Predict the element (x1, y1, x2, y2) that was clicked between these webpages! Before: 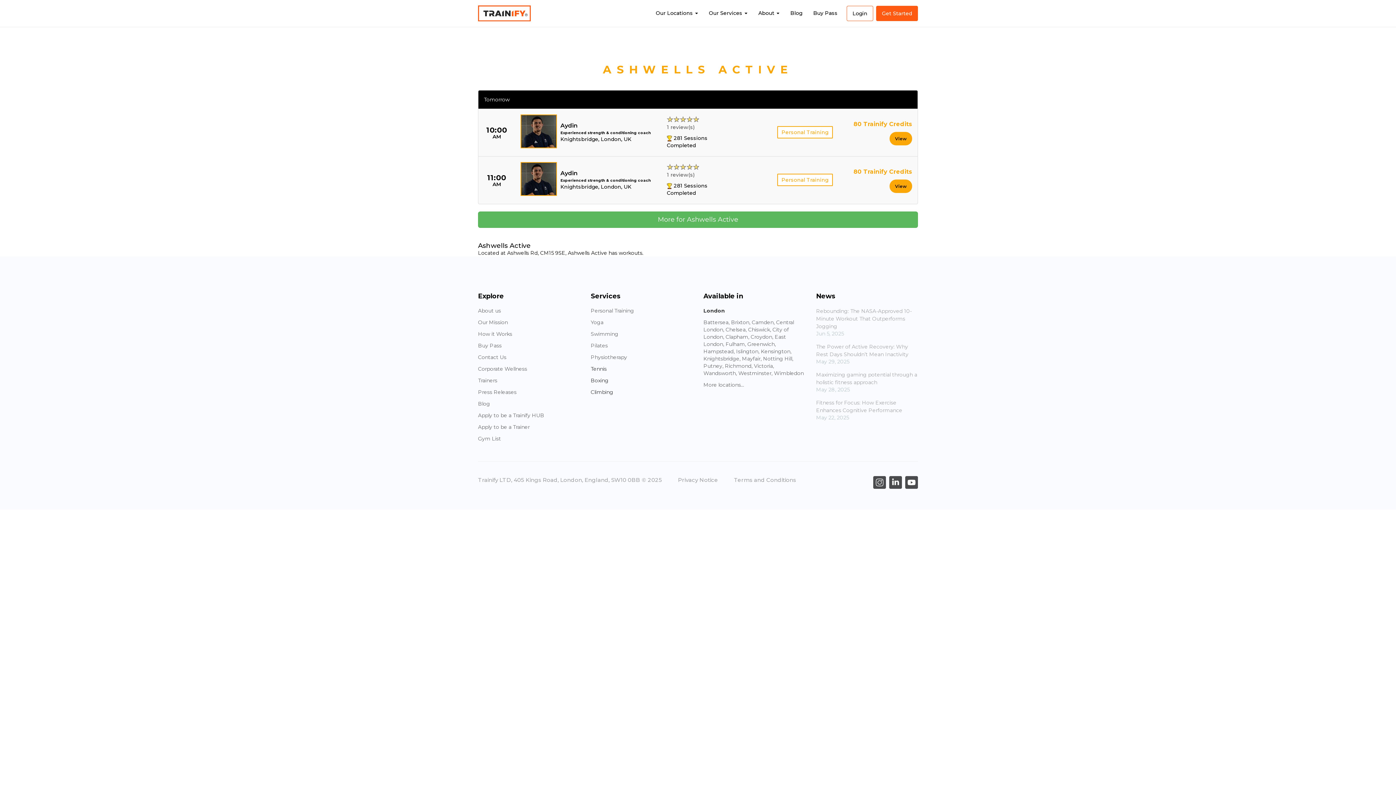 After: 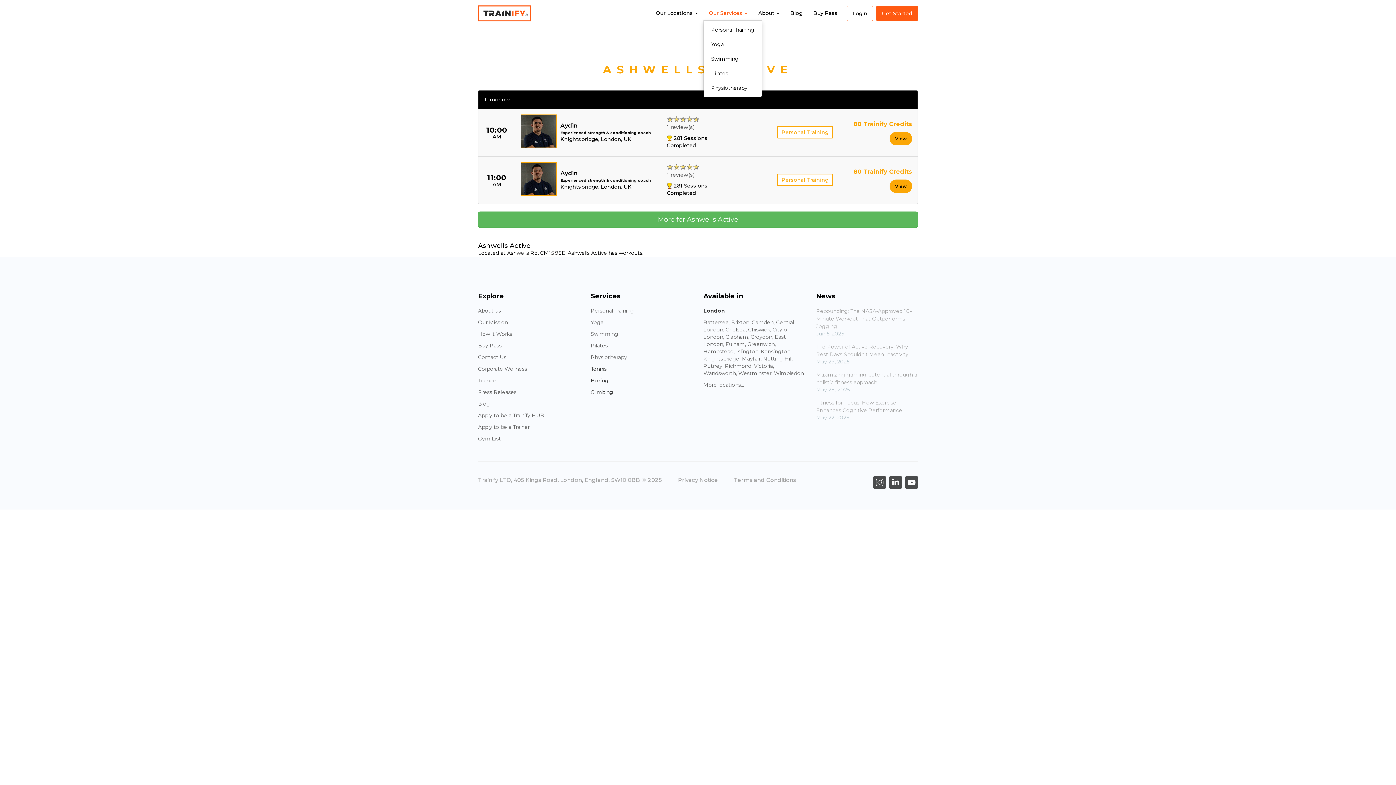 Action: label: Our Services  bbox: (703, 5, 753, 20)